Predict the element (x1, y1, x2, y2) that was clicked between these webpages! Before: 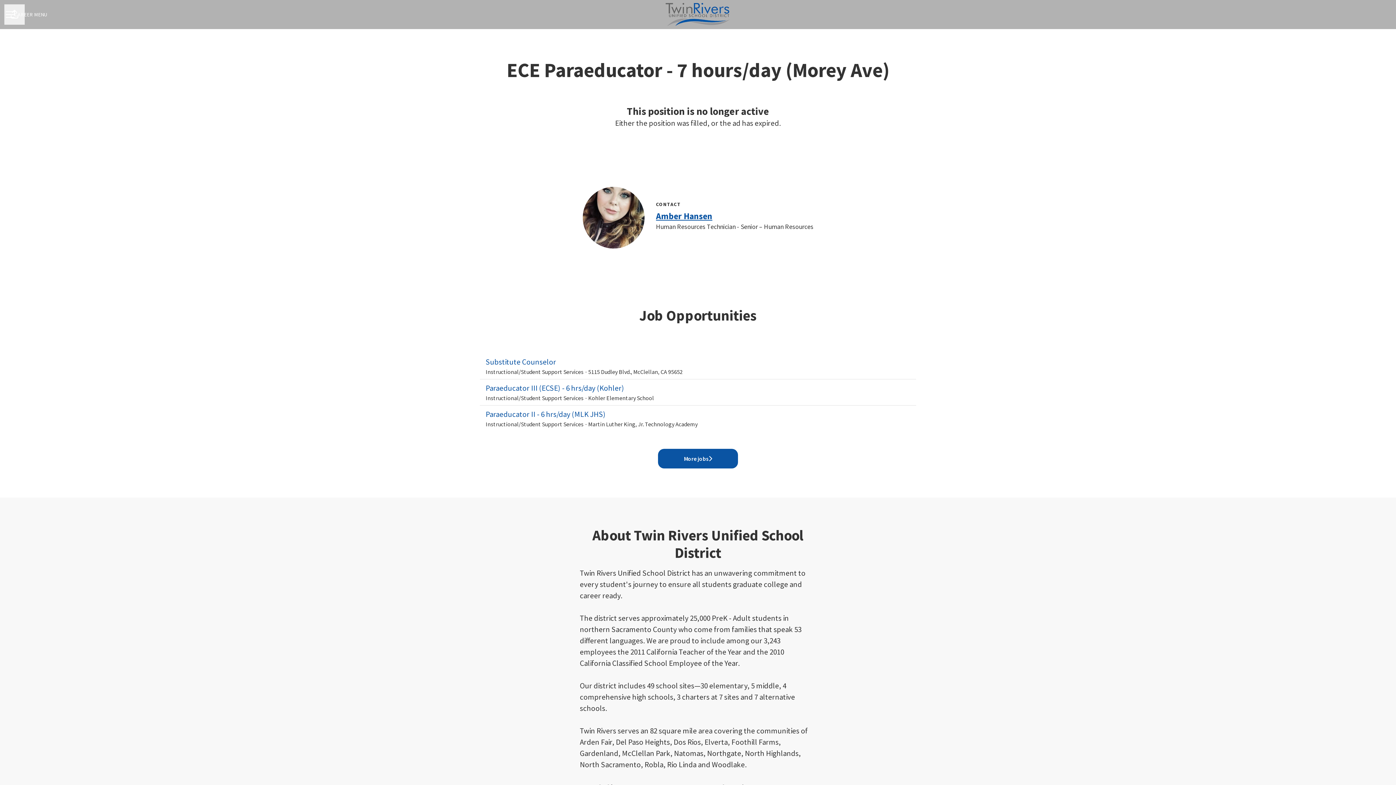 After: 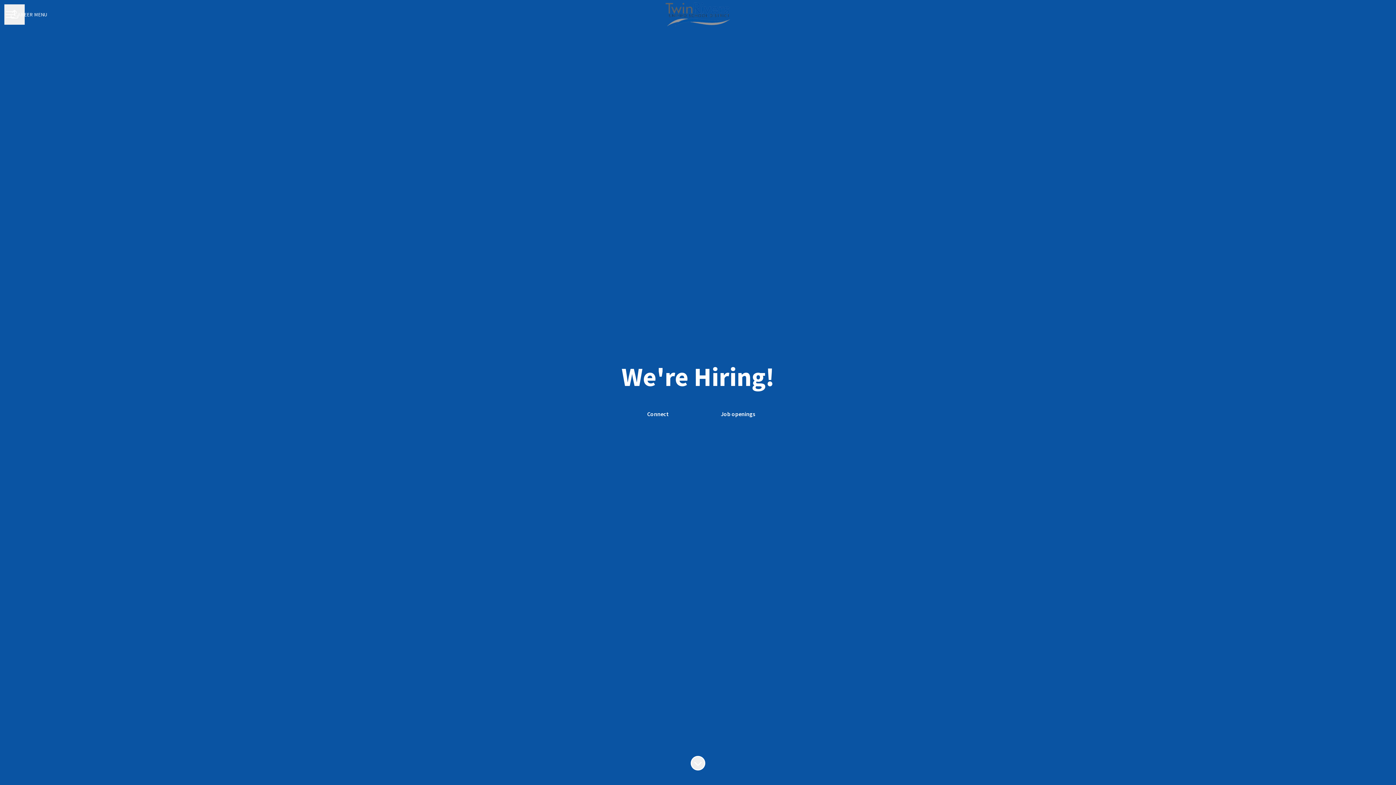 Action: bbox: (665, 1, 730, 27)